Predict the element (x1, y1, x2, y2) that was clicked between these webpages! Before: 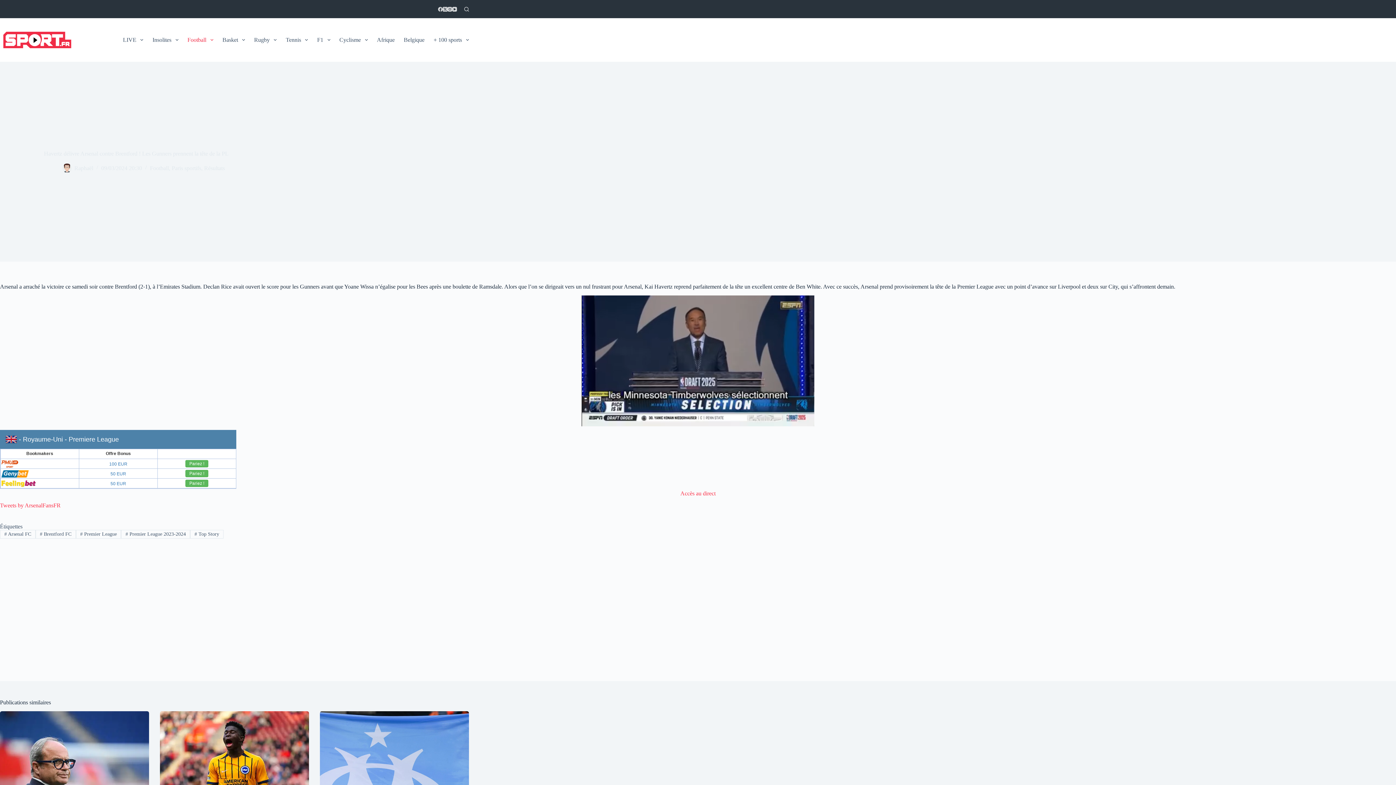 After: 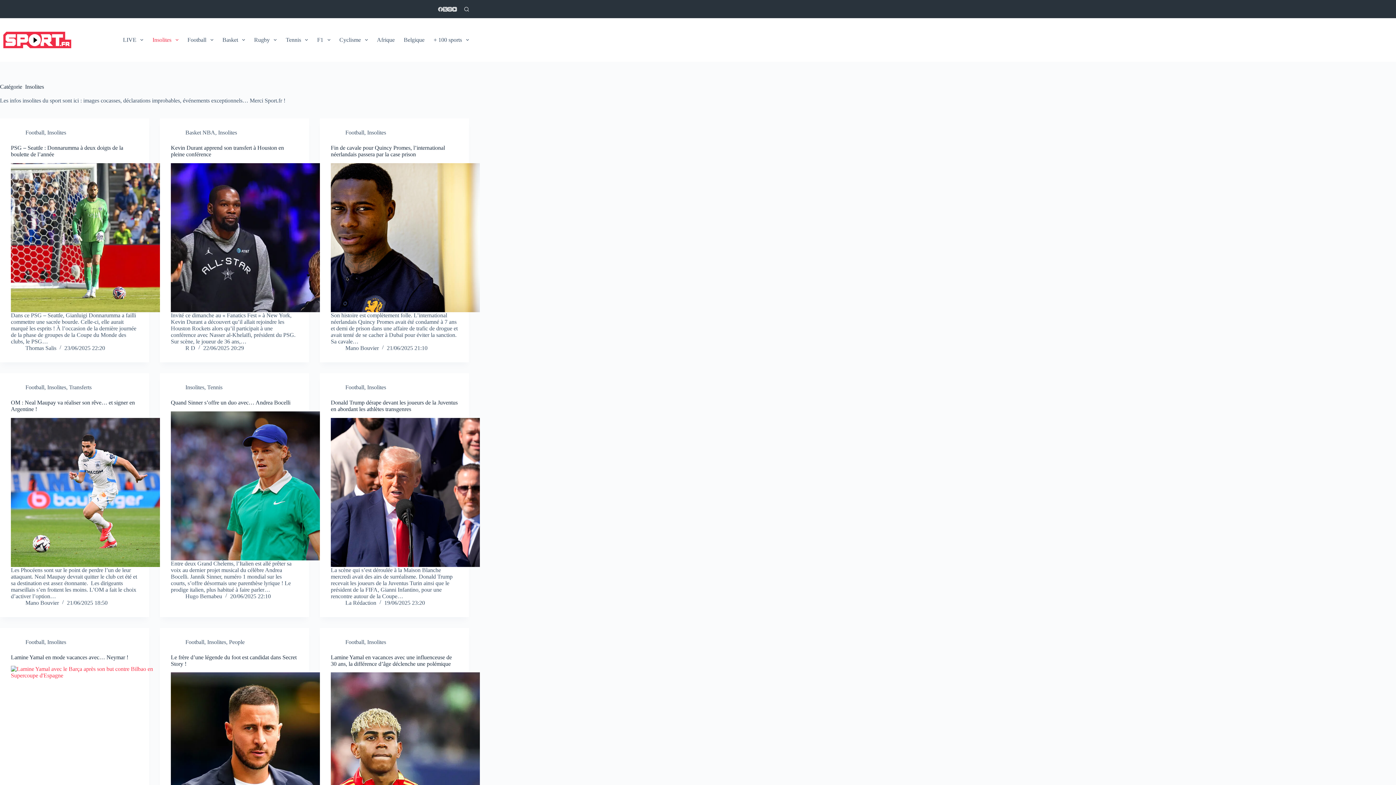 Action: bbox: (147, 18, 182, 61) label: Insolites